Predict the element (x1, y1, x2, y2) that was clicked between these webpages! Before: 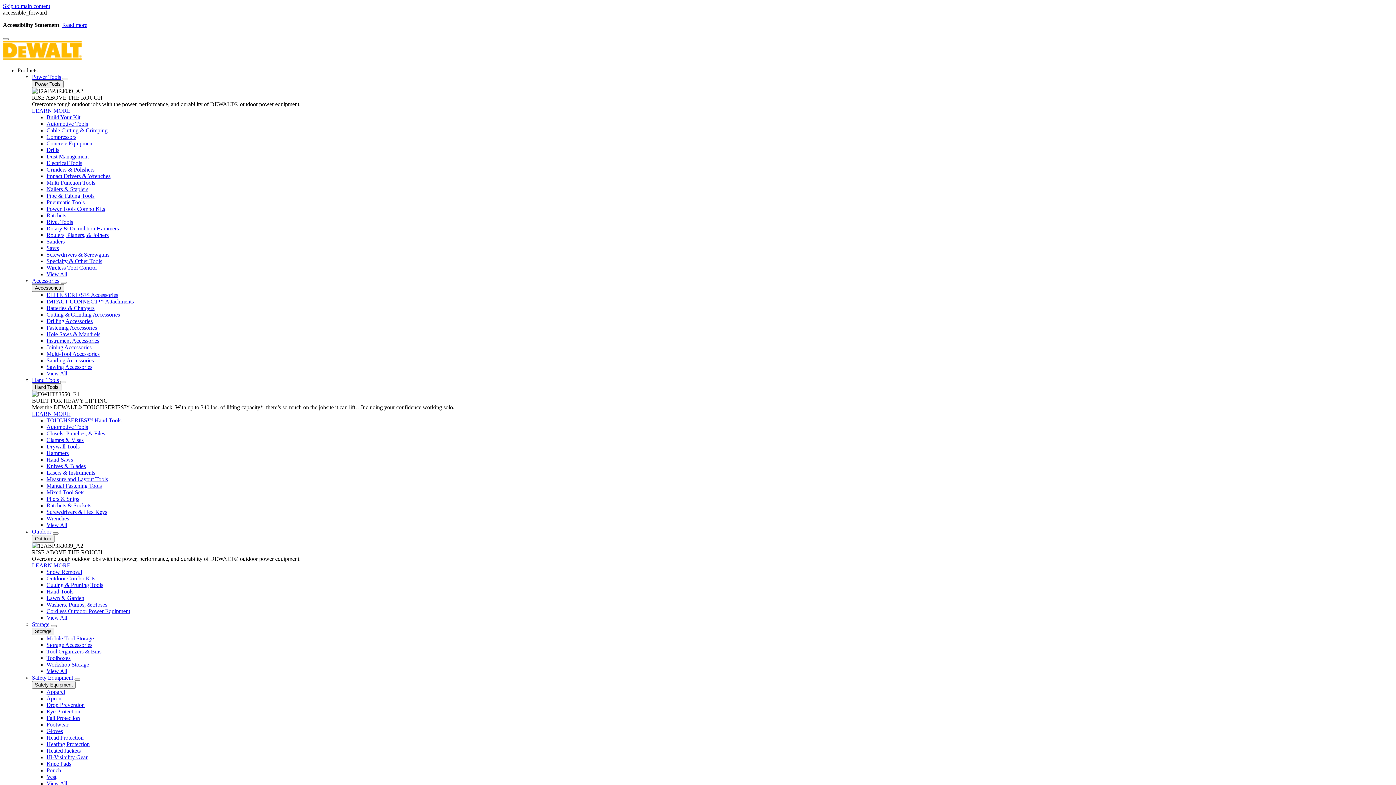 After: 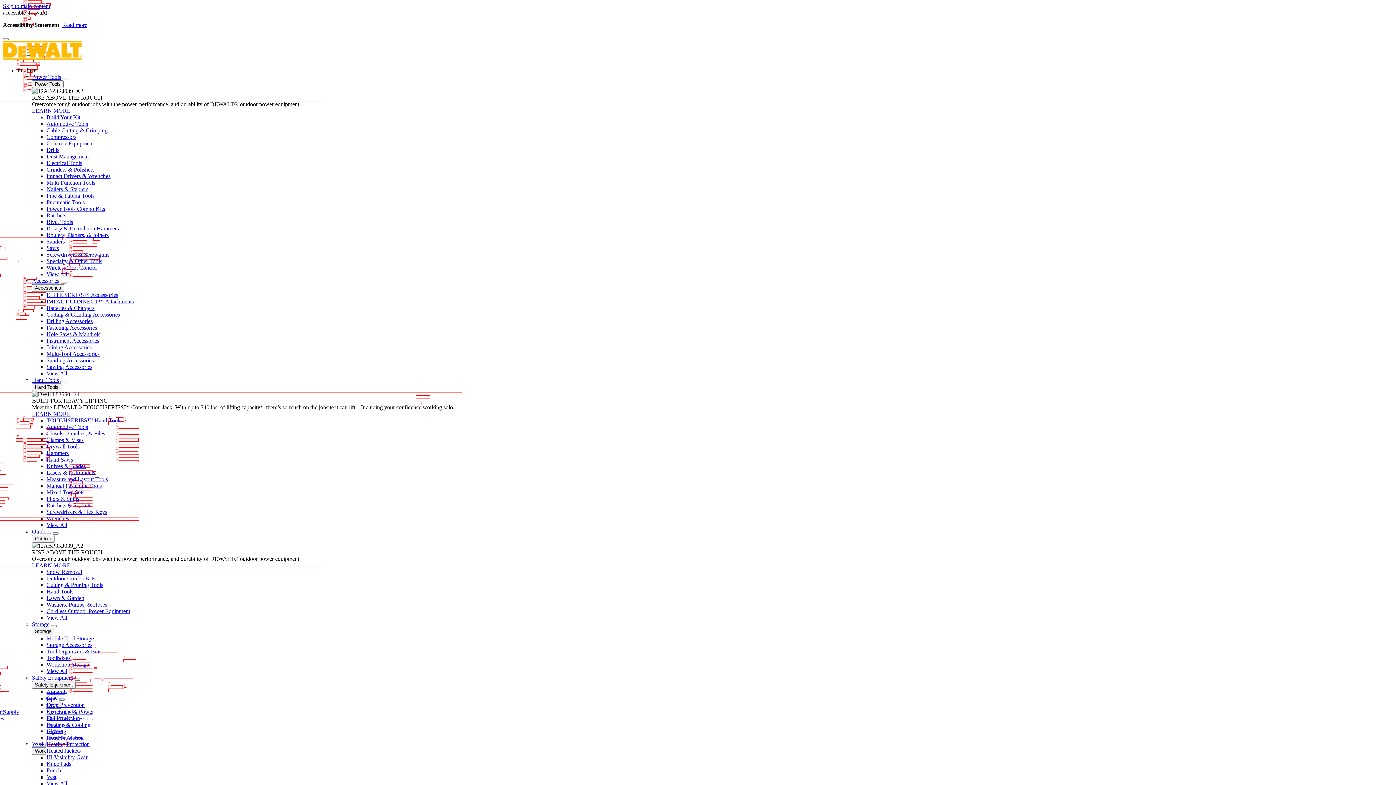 Action: label: Knives & Blades bbox: (46, 463, 85, 469)